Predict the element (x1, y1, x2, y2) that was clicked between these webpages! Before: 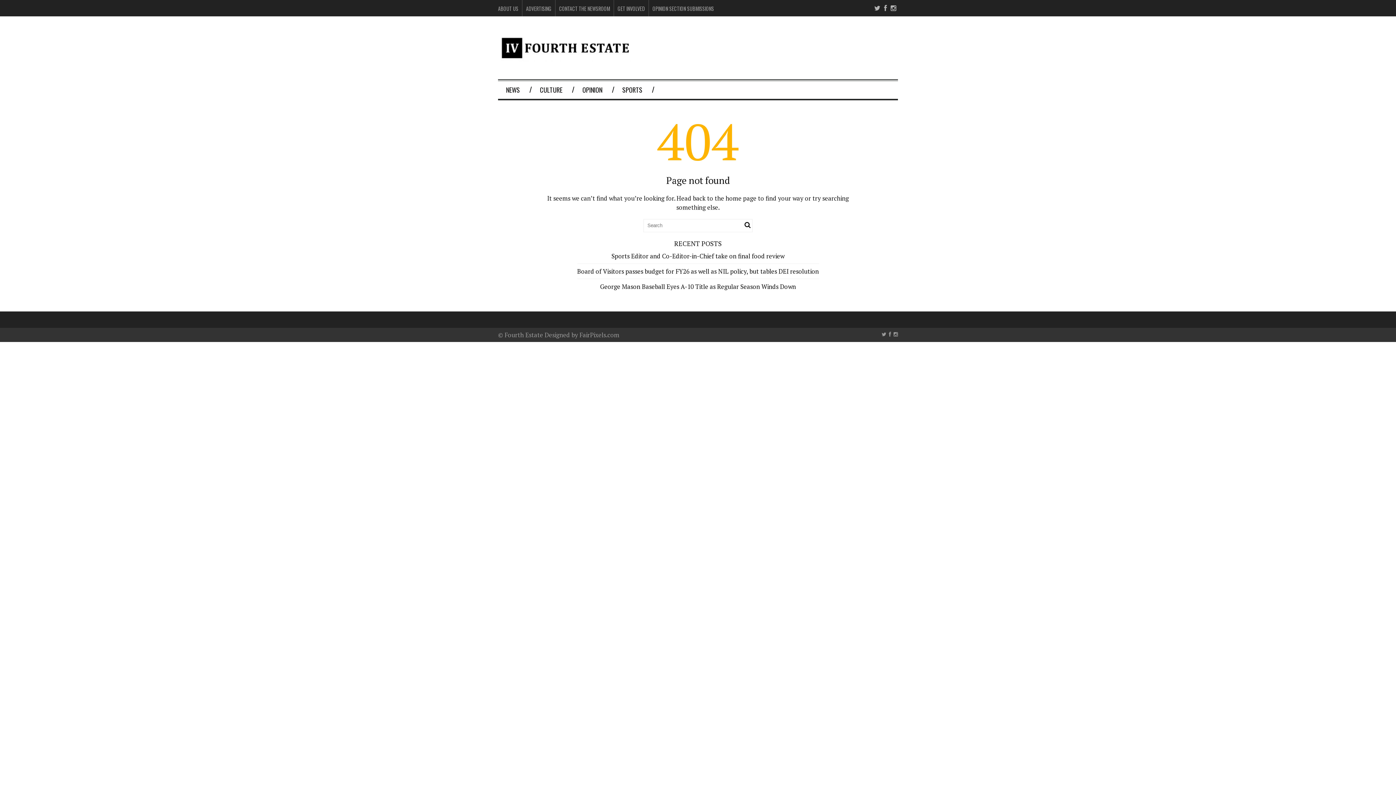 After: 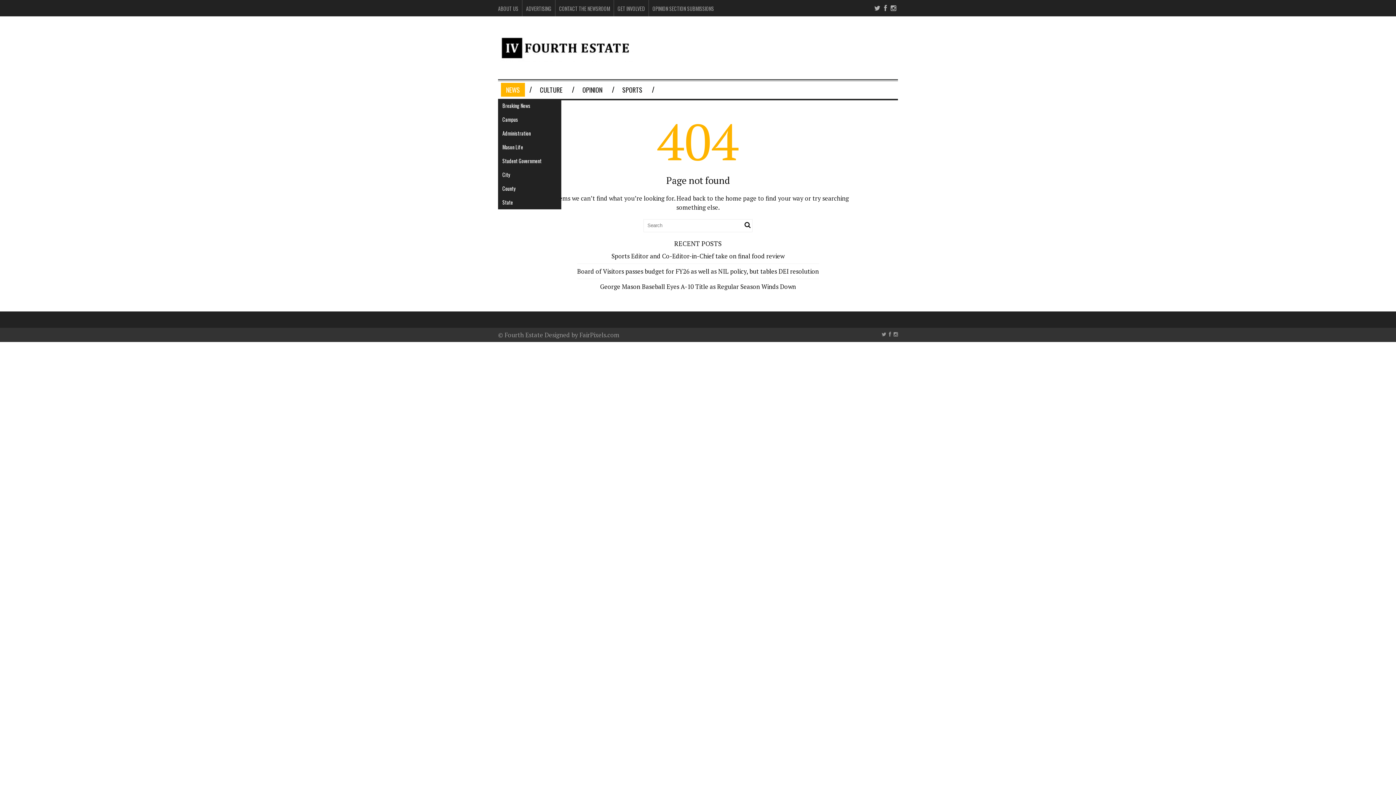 Action: bbox: (501, 82, 525, 96) label: NEWS